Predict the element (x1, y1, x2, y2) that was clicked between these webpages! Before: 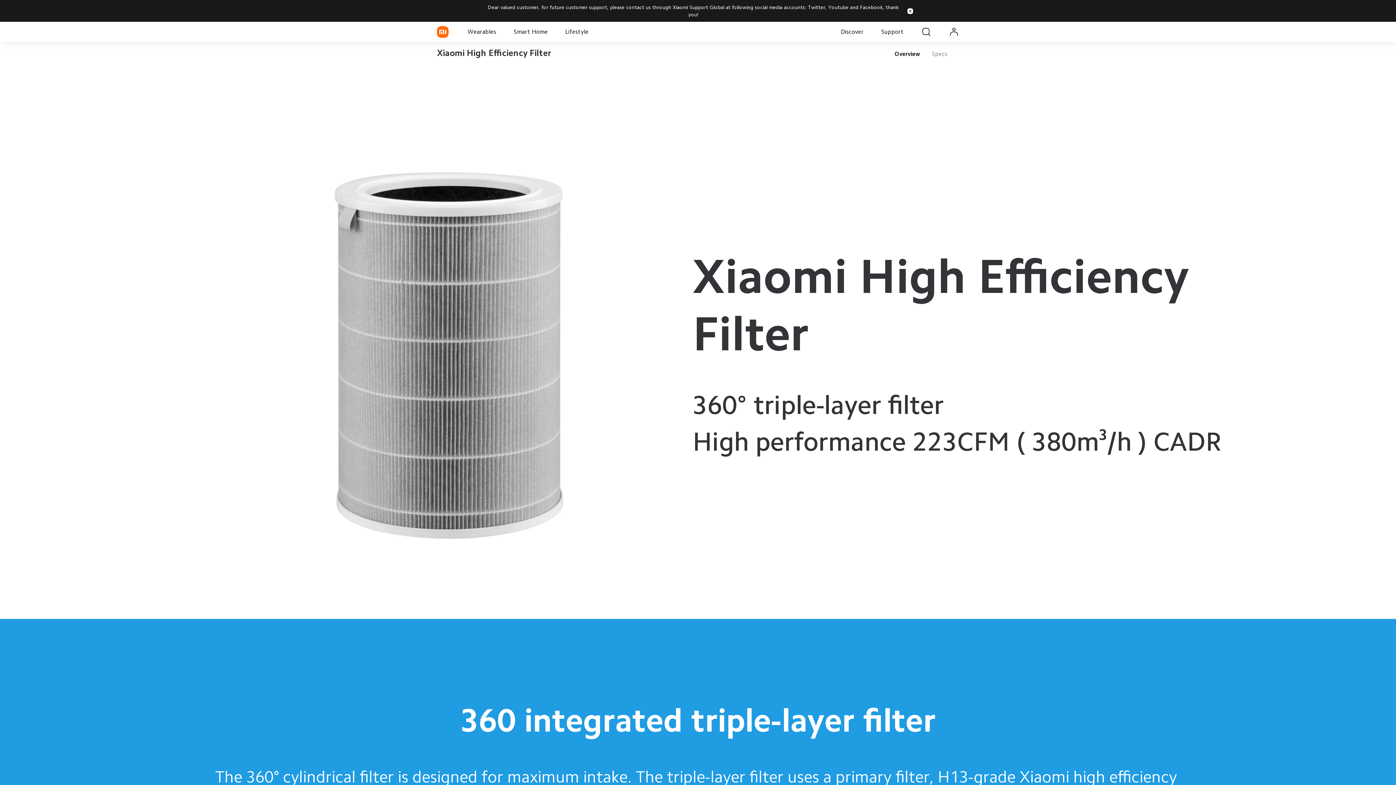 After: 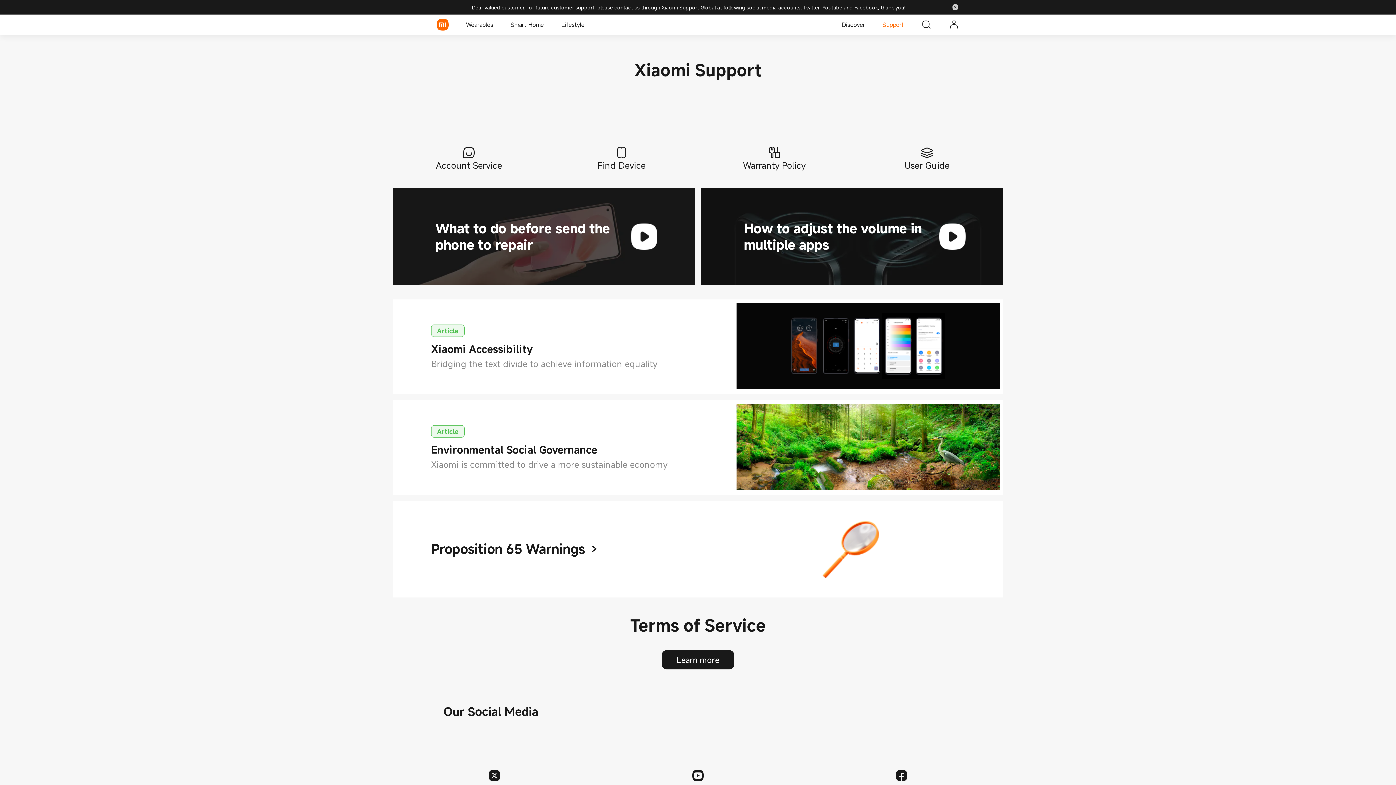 Action: label: Support bbox: (878, 21, 906, 42)